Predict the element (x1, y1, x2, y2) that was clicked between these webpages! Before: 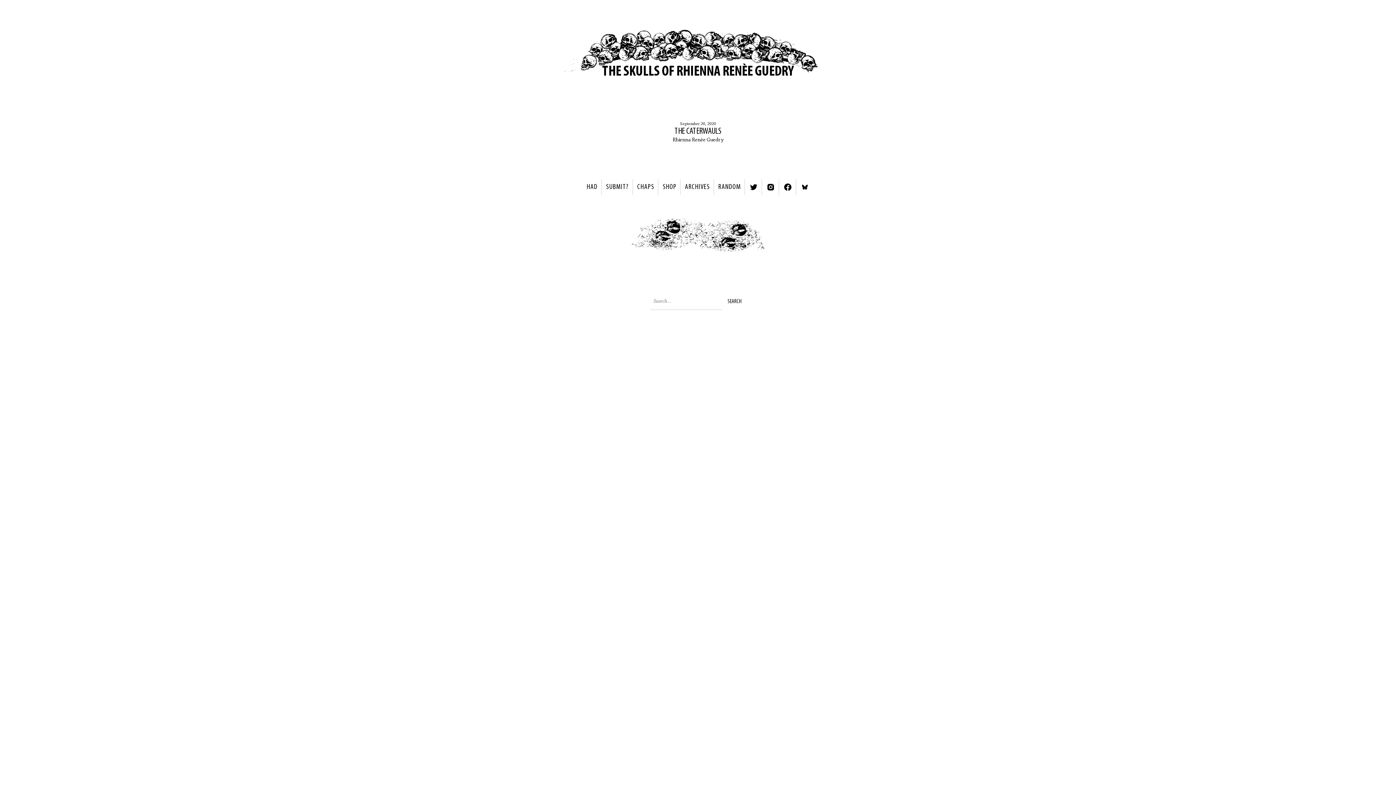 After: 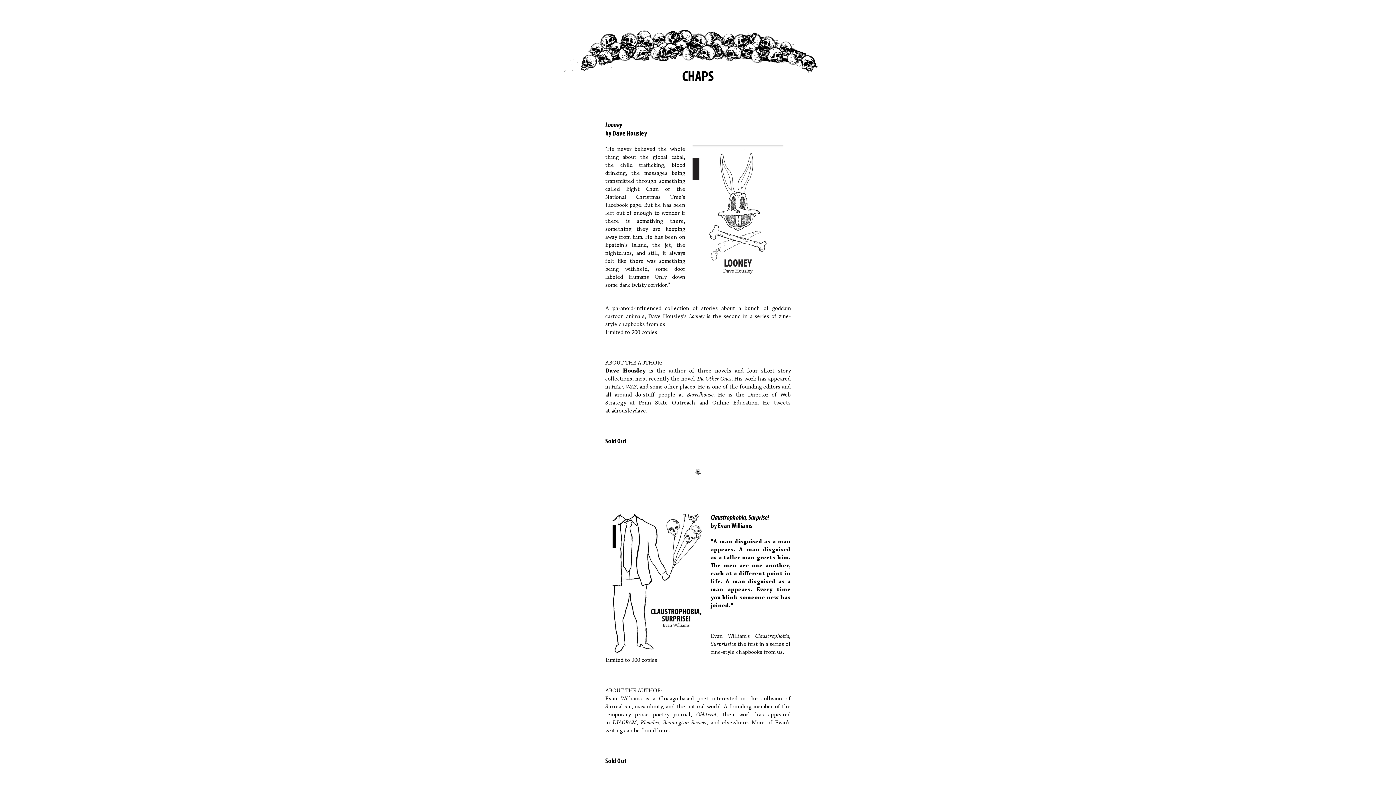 Action: bbox: (637, 183, 654, 190) label: CHAPS